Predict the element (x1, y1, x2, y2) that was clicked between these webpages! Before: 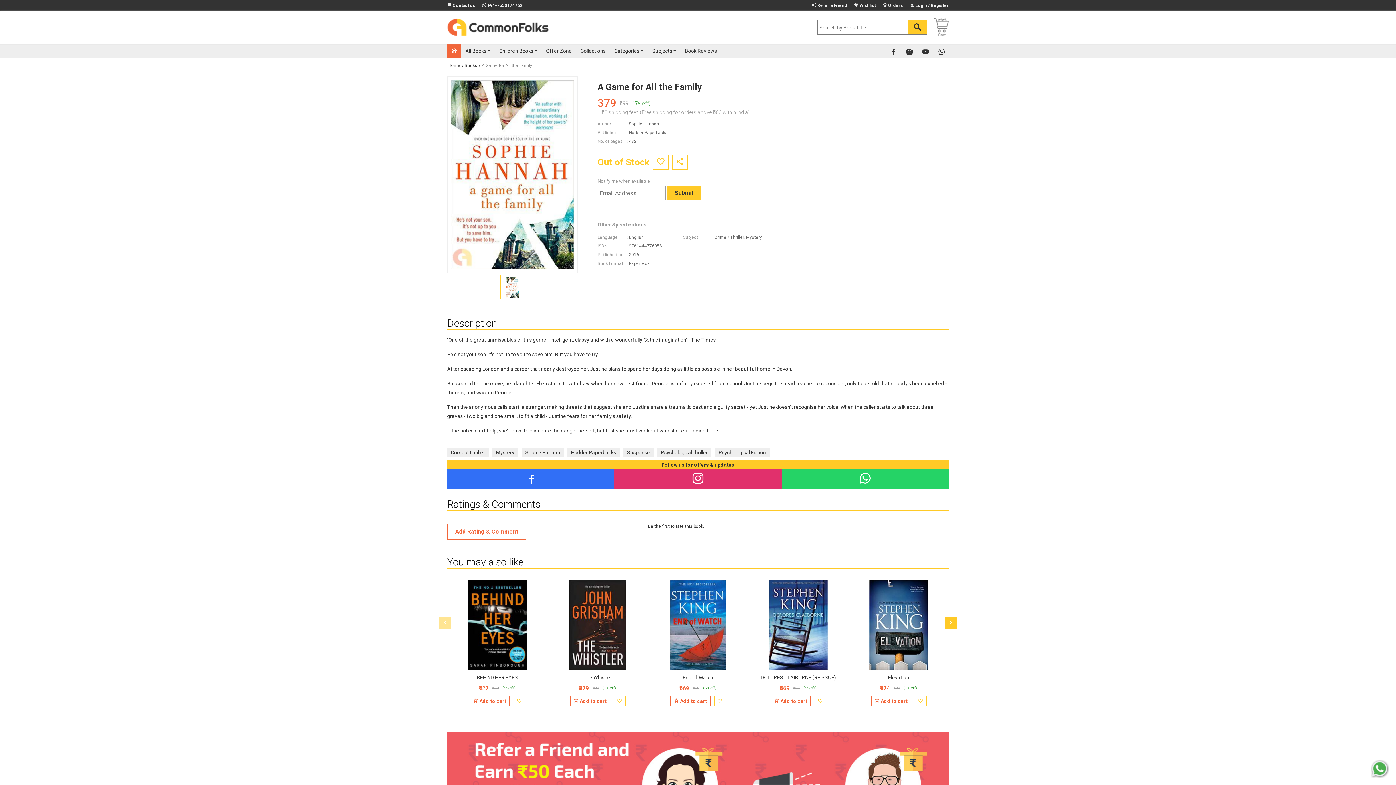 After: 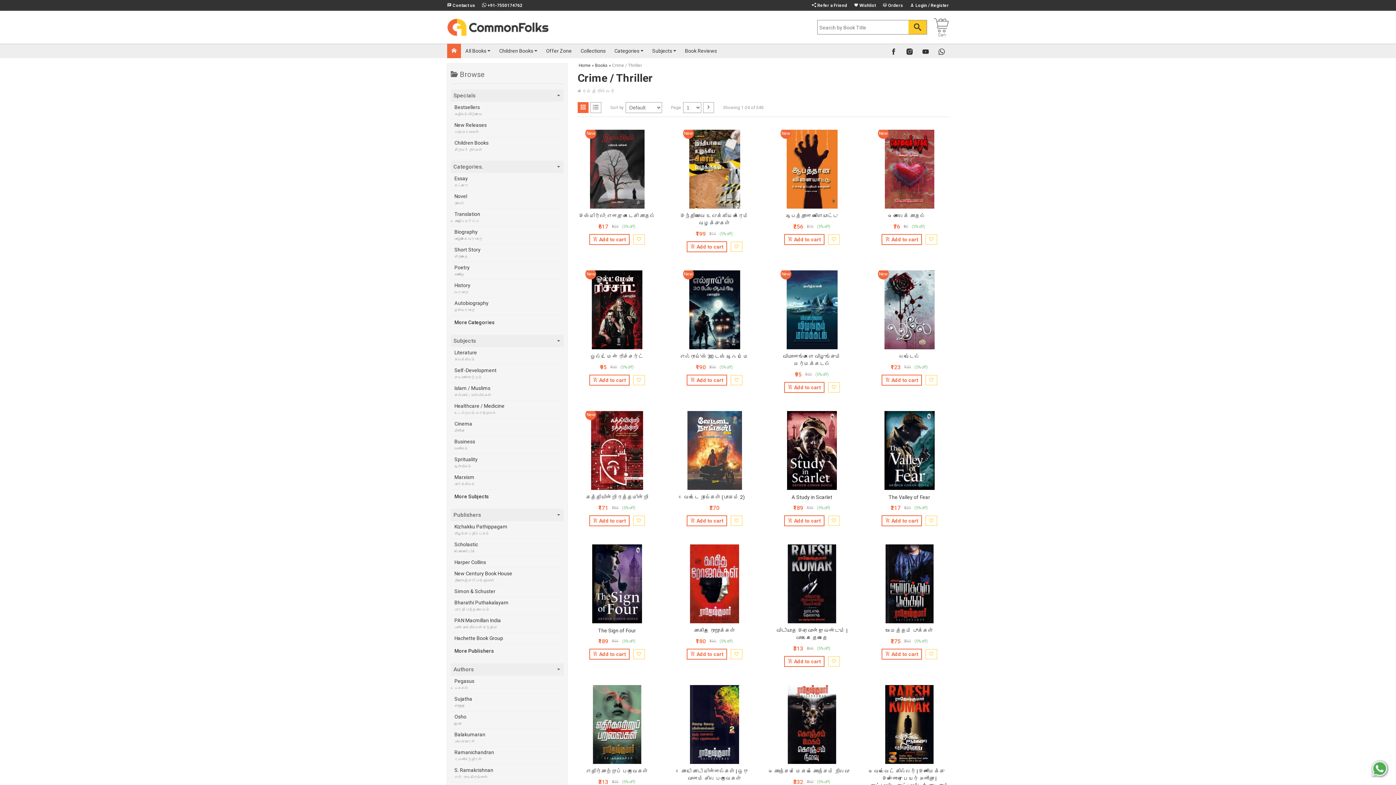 Action: label: Crime / Thriller bbox: (714, 234, 743, 240)